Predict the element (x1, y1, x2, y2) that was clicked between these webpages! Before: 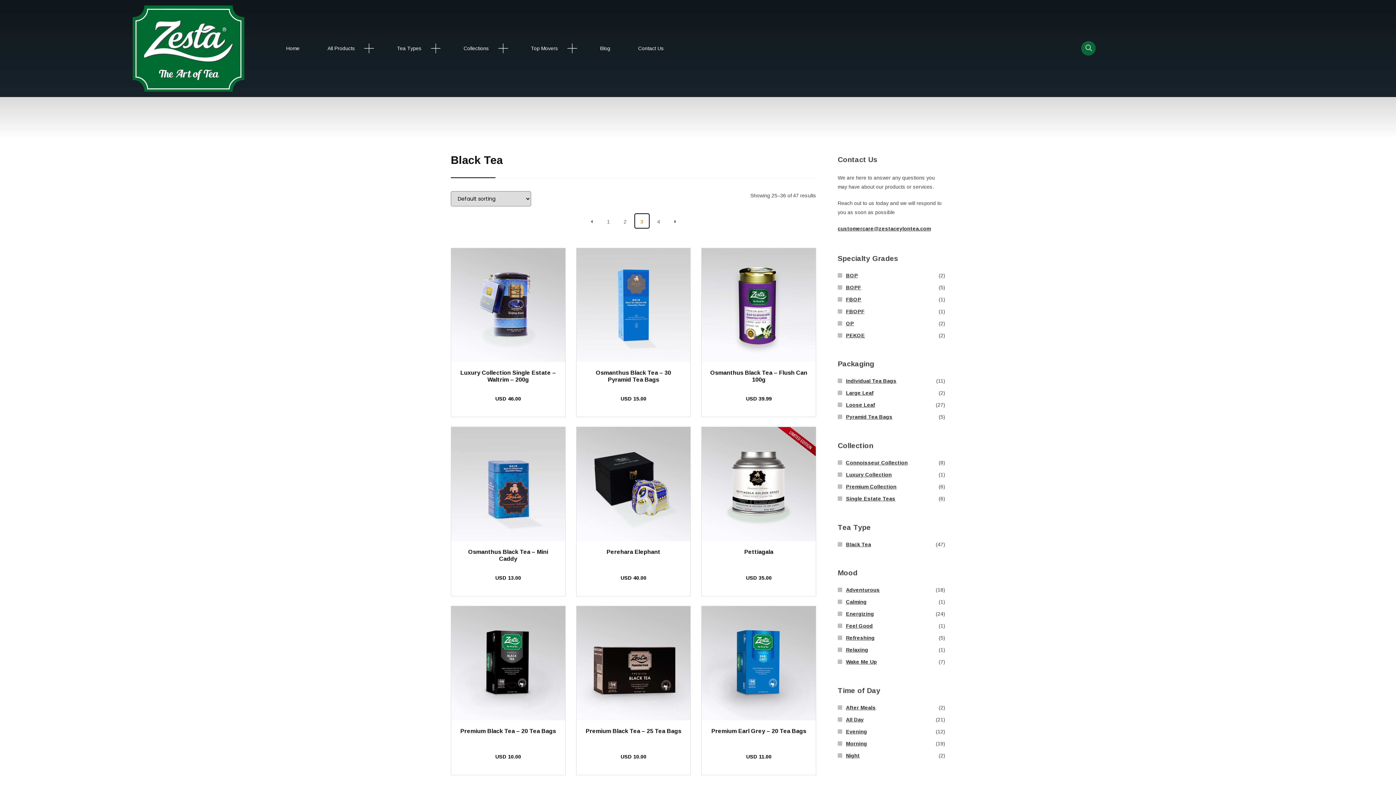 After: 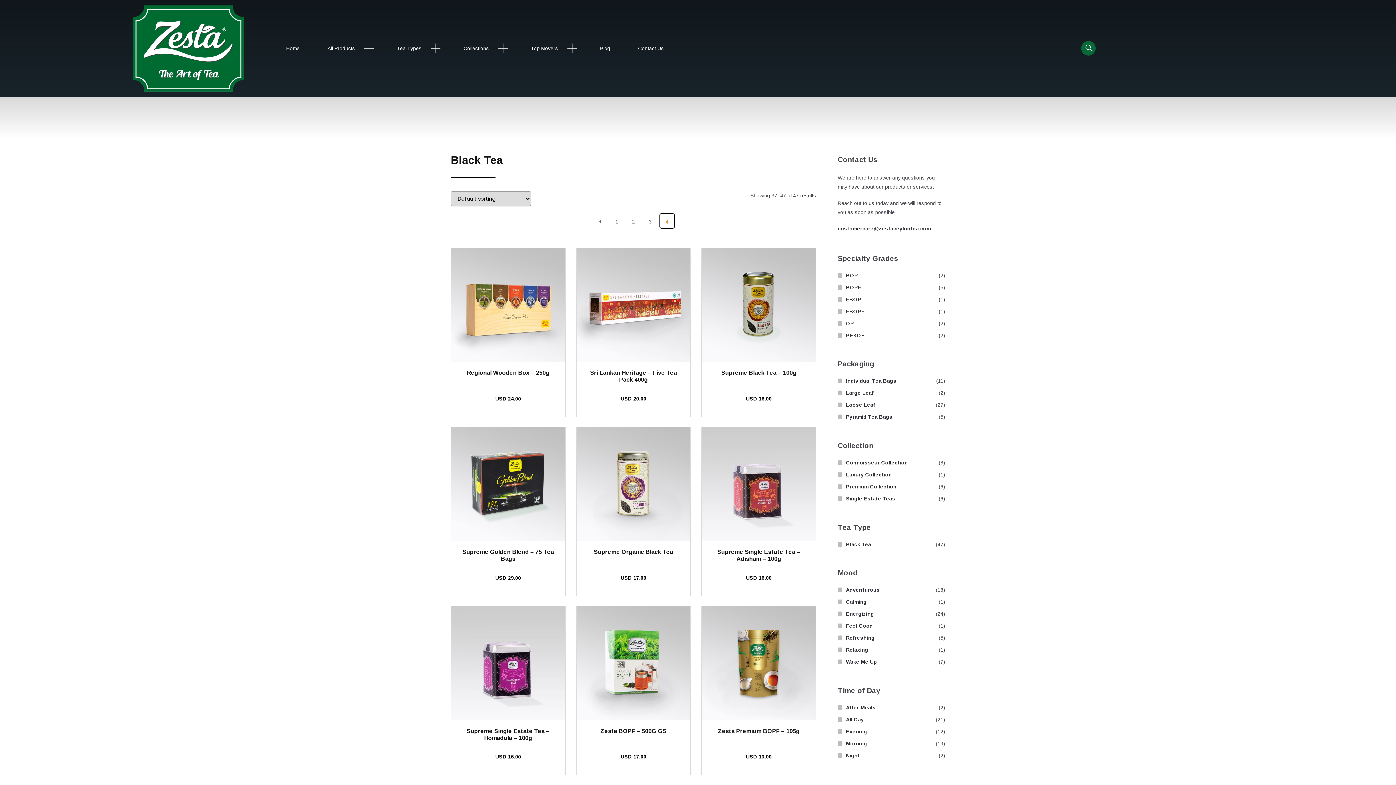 Action: bbox: (667, 214, 683, 229) label: →